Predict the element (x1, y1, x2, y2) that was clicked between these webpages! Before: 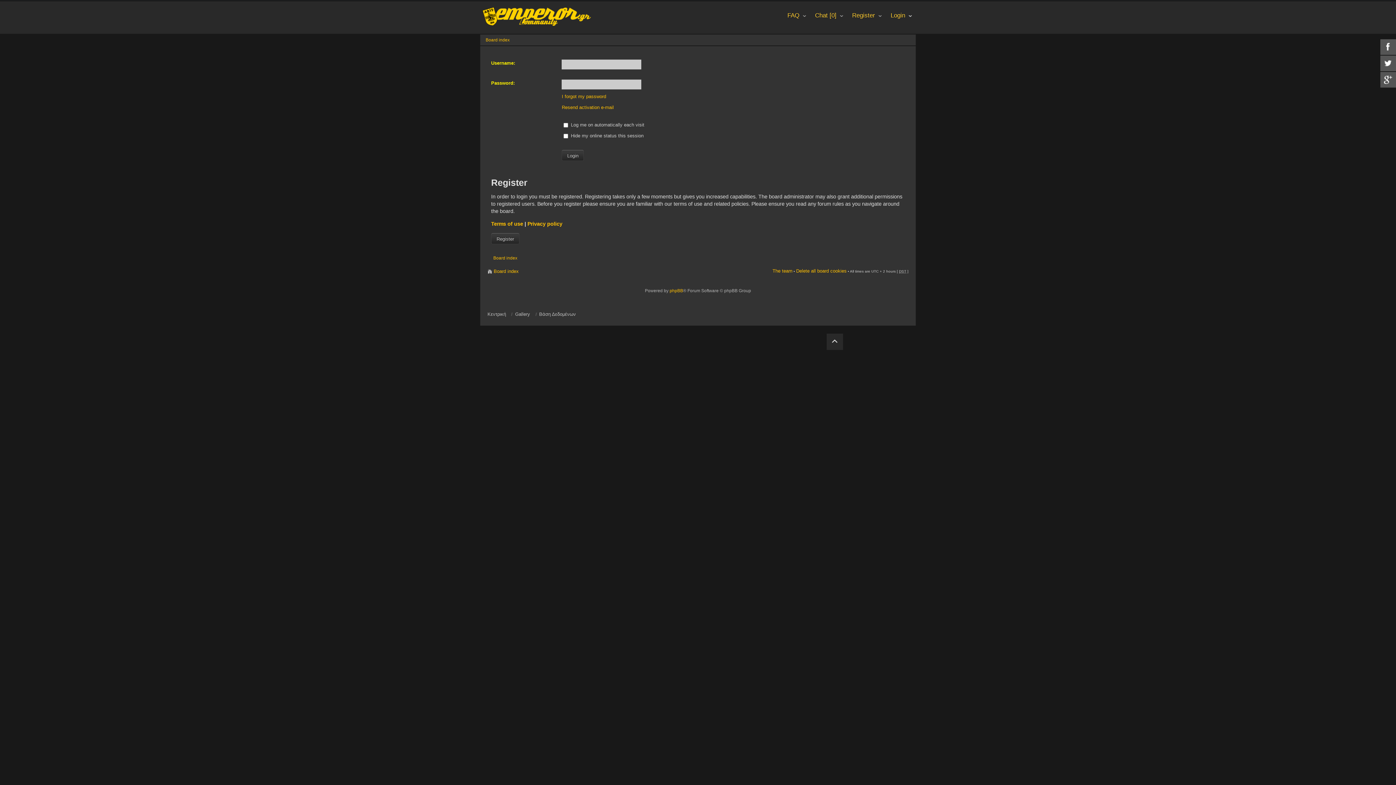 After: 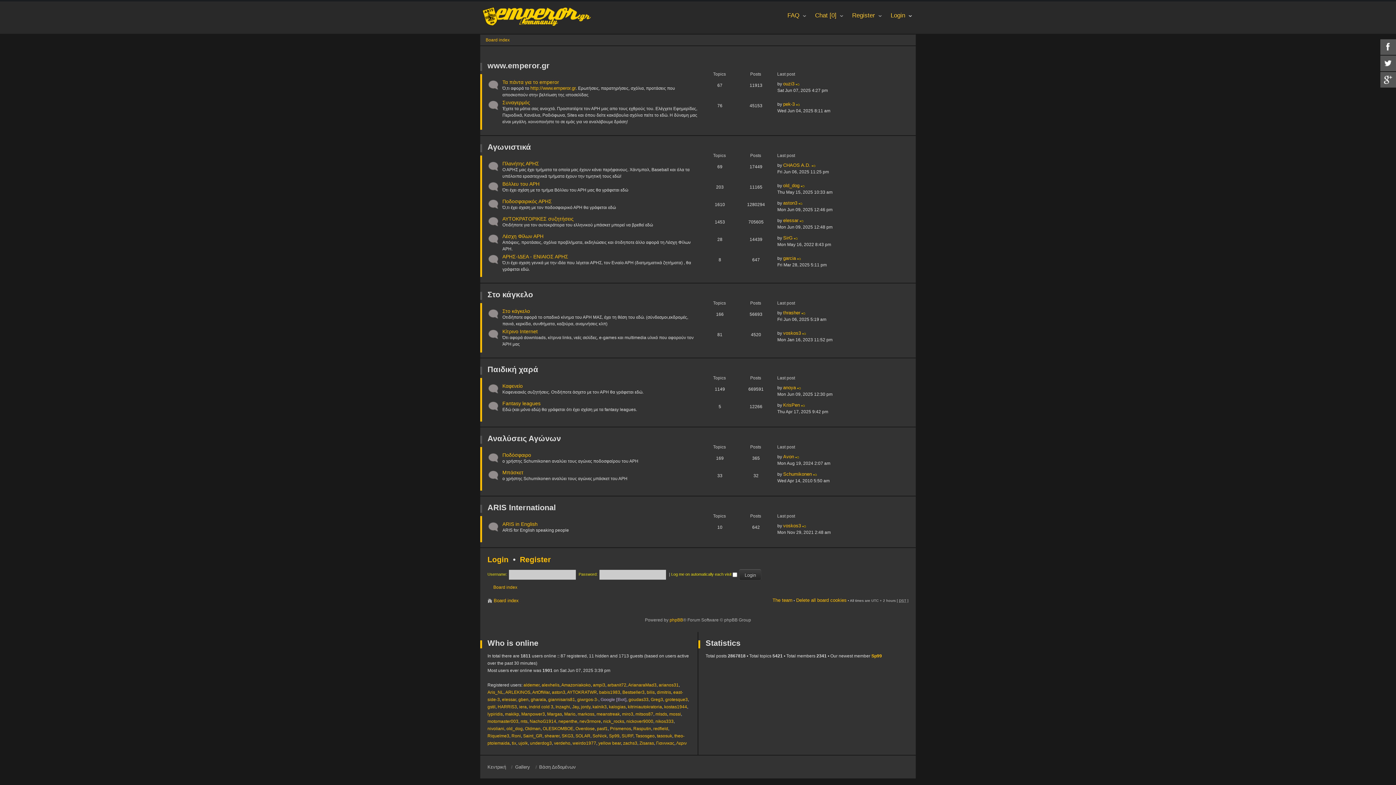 Action: bbox: (493, 255, 517, 260) label: Board index